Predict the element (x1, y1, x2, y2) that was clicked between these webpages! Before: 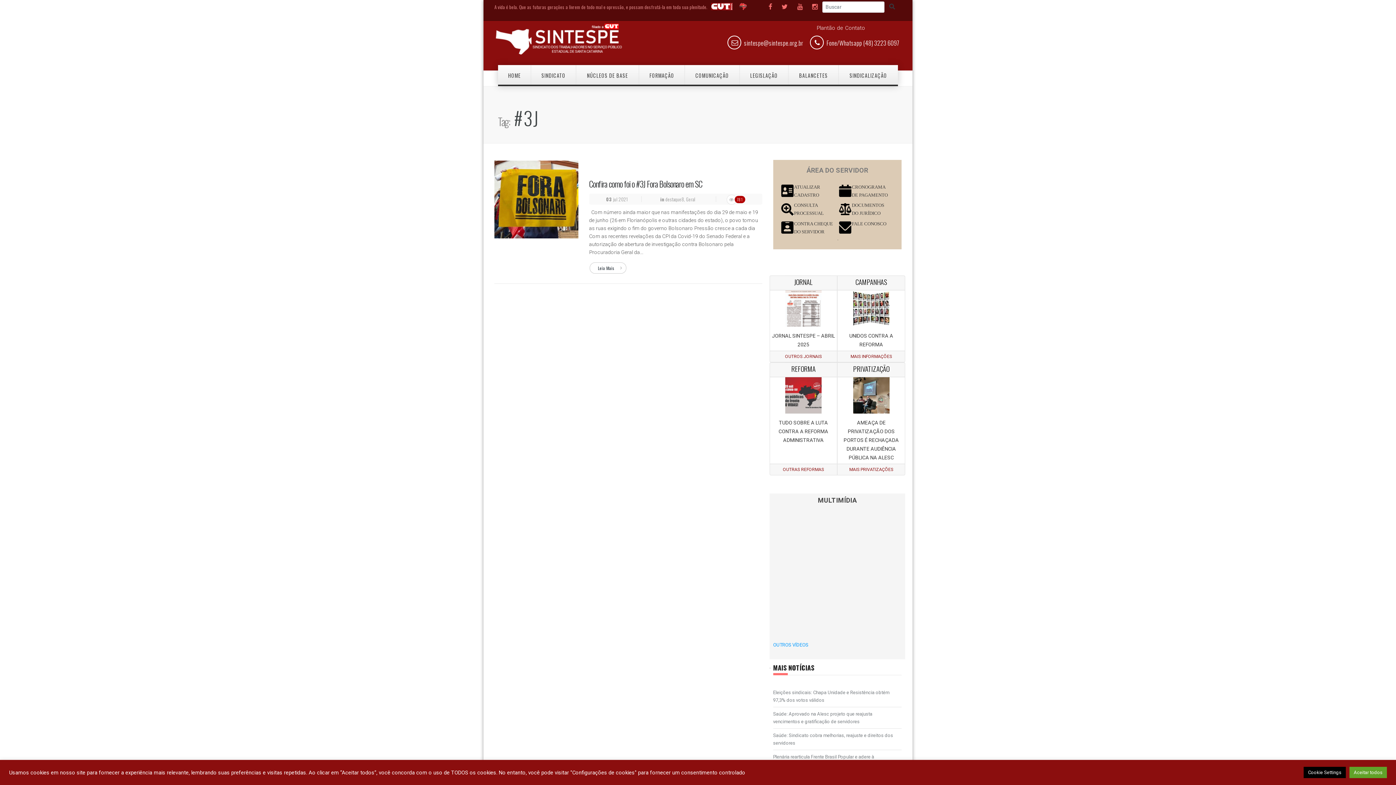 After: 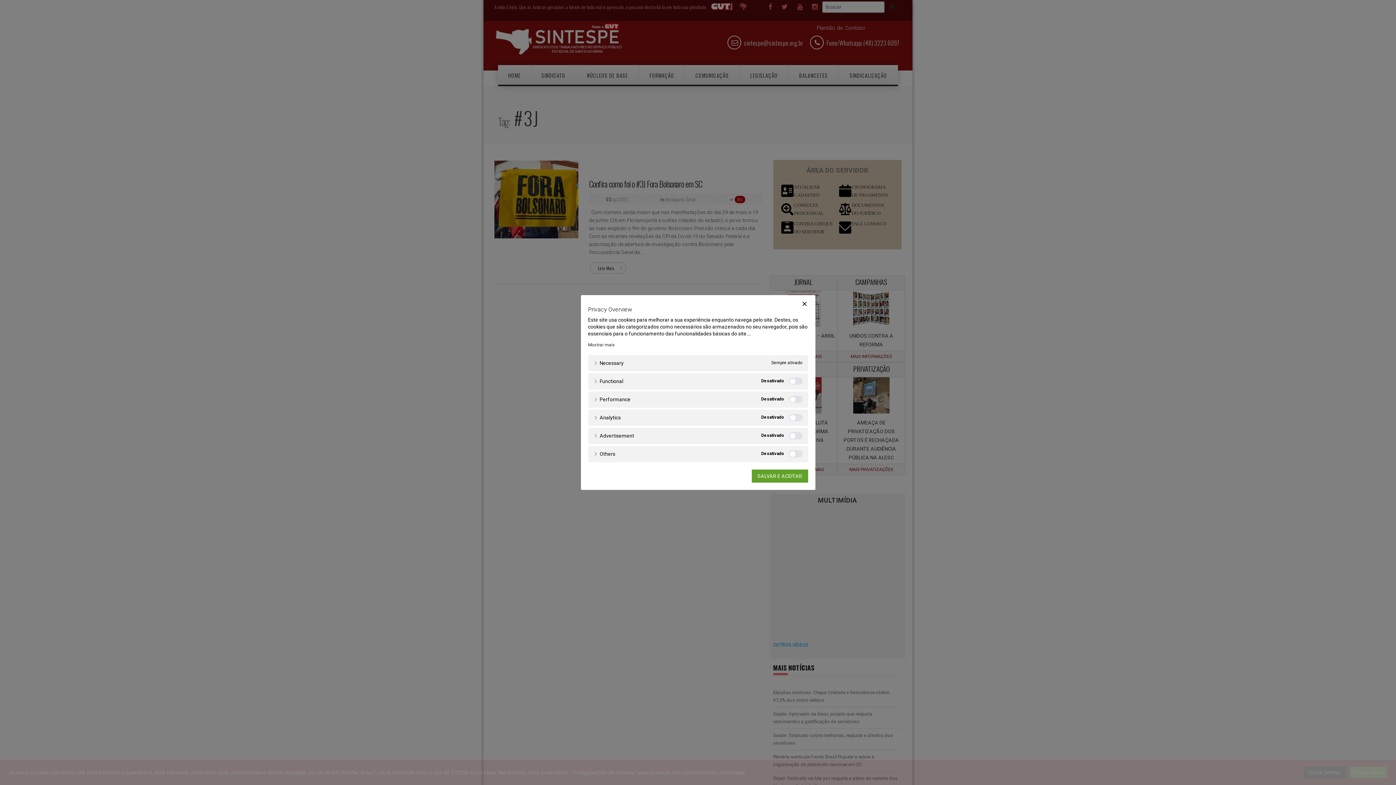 Action: bbox: (1304, 767, 1346, 778) label: Cookie Settings